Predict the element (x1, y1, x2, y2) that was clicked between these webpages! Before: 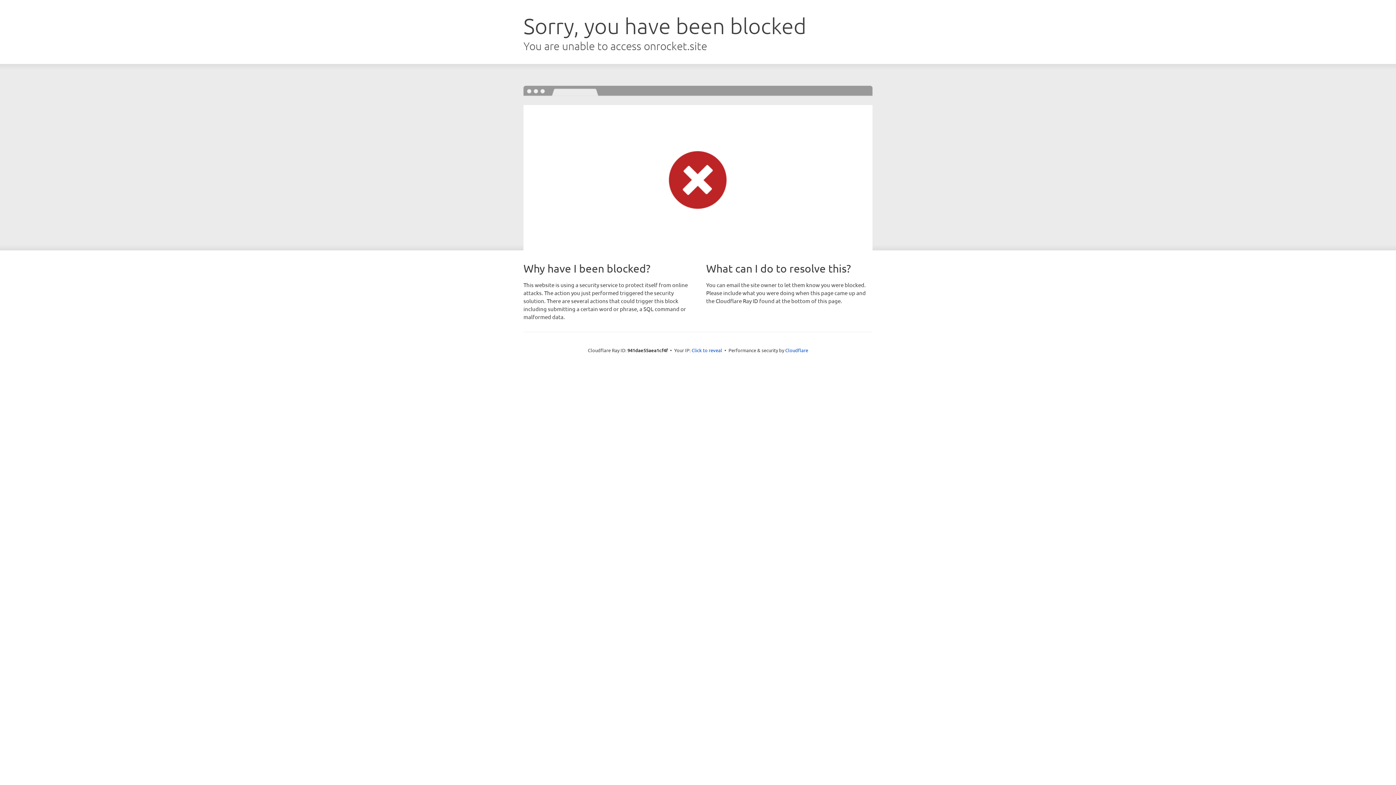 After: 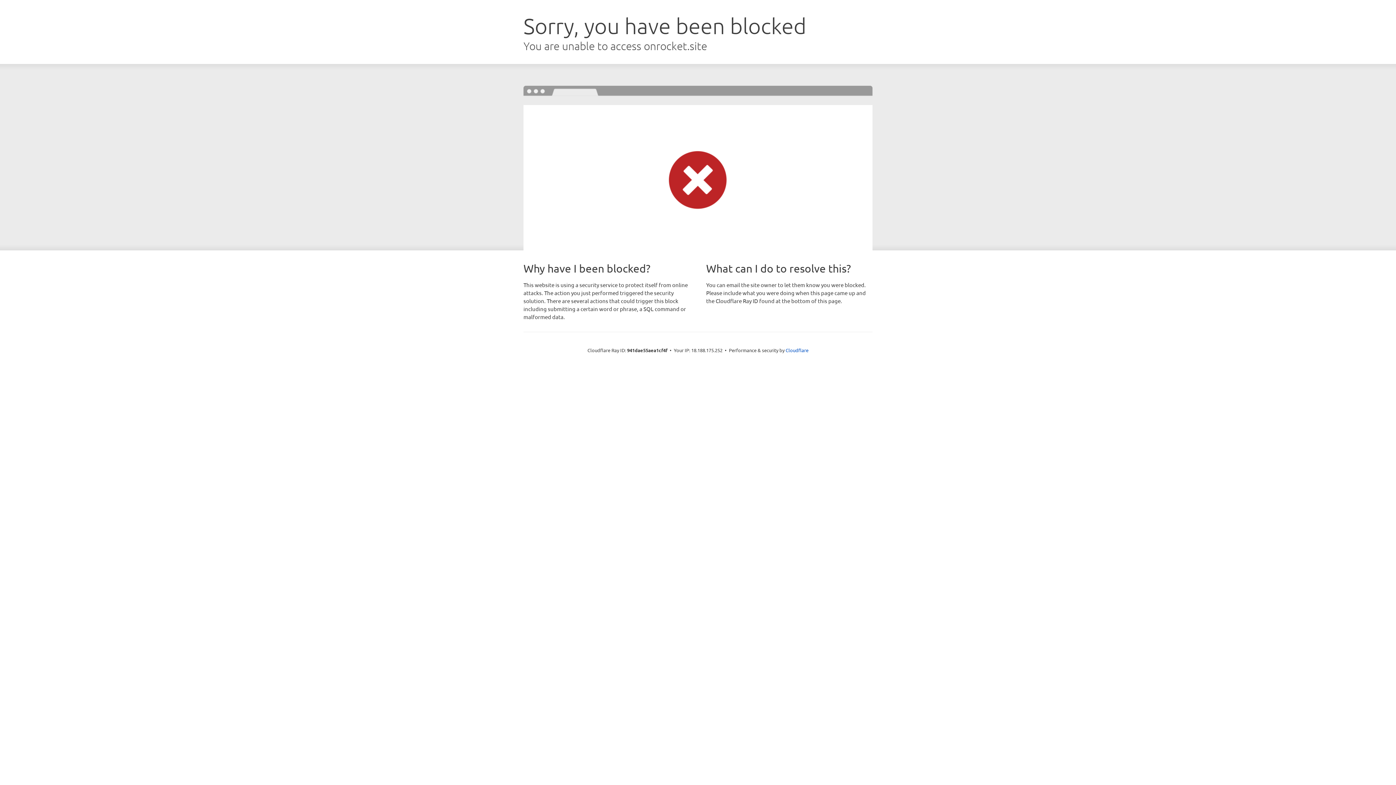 Action: bbox: (691, 346, 722, 353) label: Click to reveal